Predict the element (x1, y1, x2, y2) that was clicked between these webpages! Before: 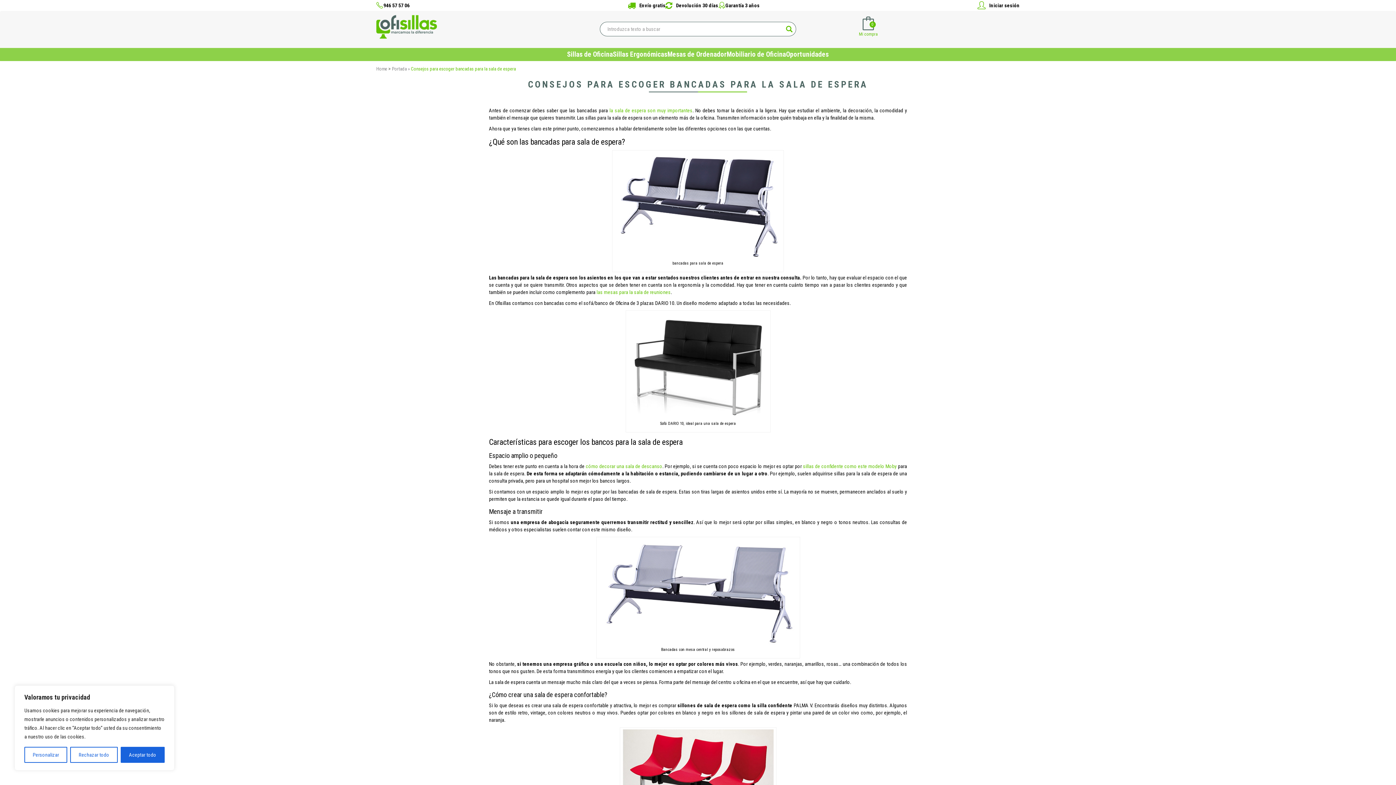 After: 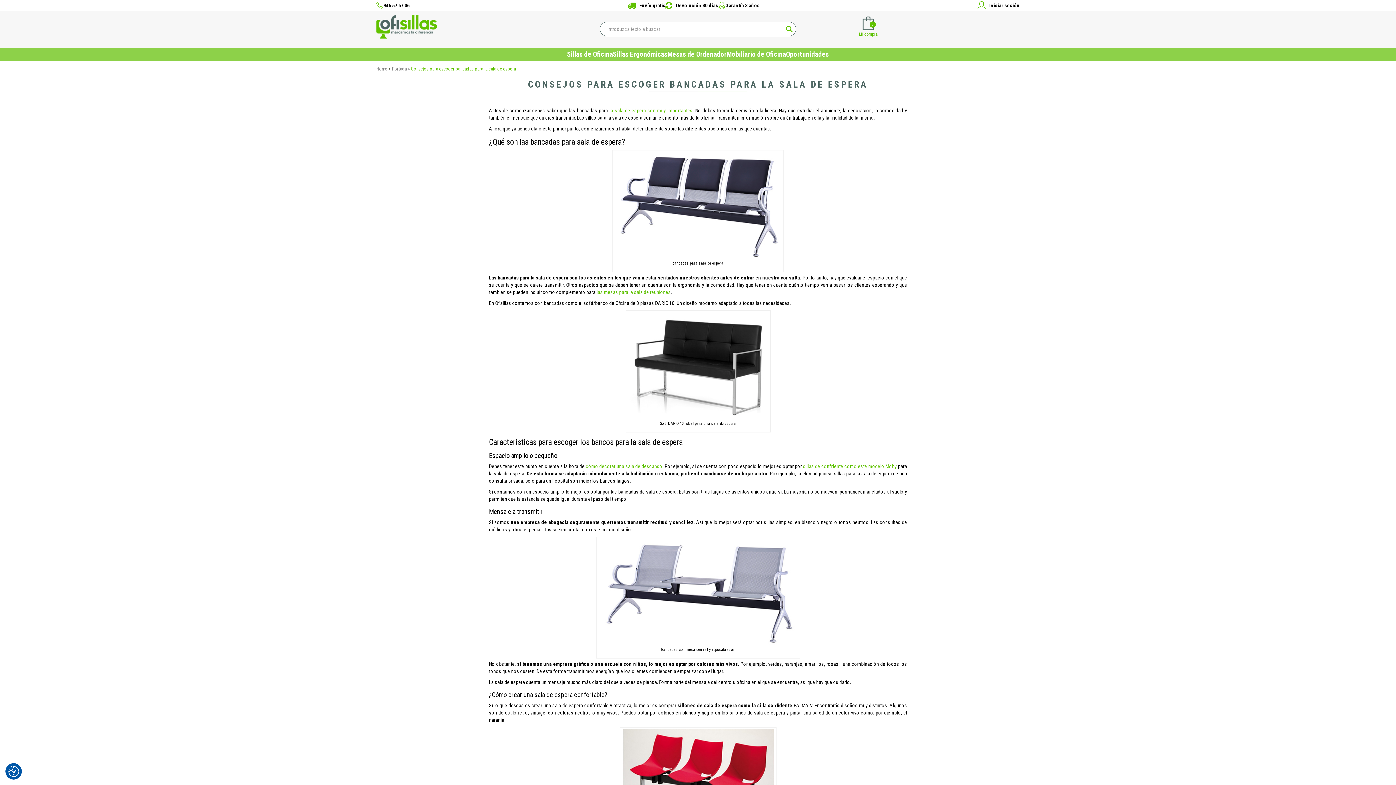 Action: label: Aceptar todo bbox: (120, 747, 164, 763)